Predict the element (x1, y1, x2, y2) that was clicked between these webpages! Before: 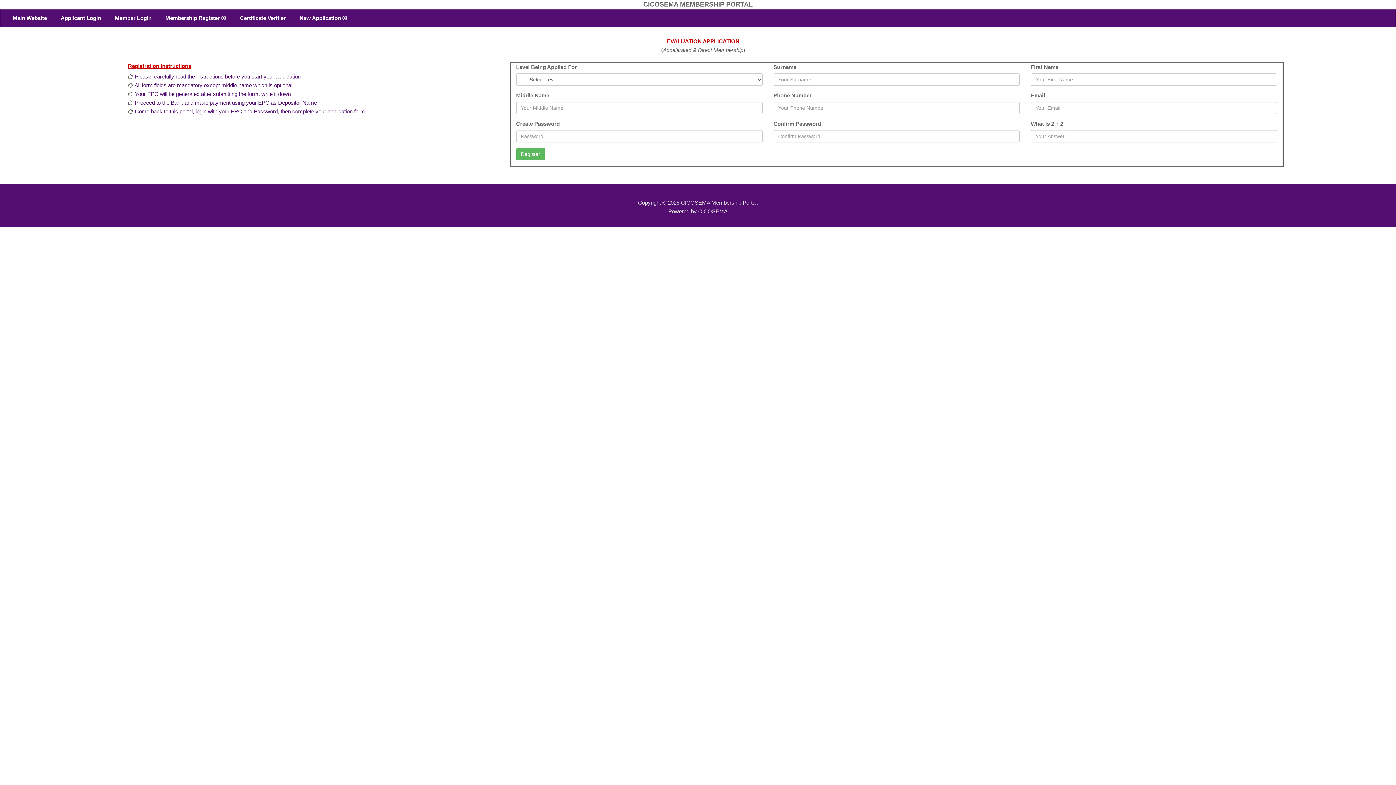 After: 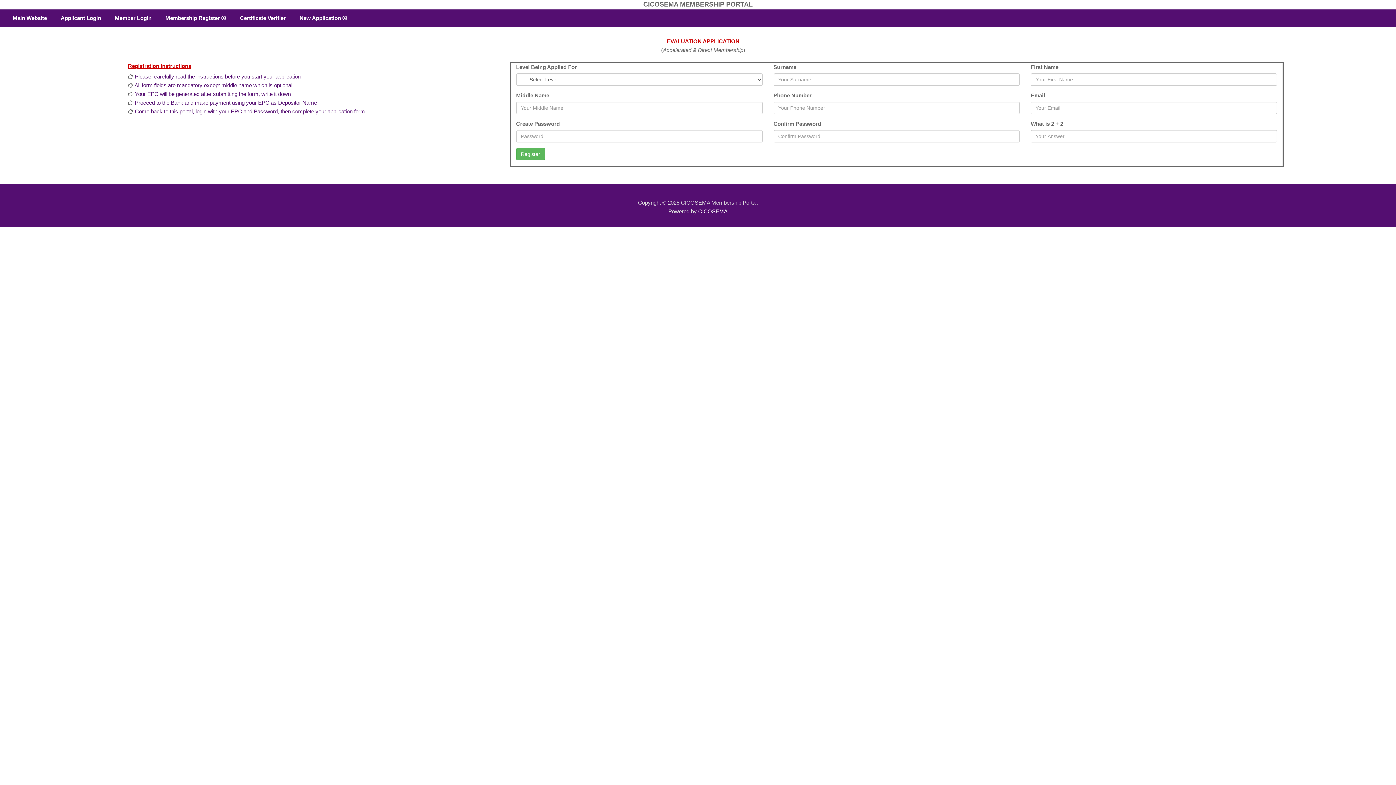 Action: label: CICOSEMA bbox: (698, 208, 727, 214)